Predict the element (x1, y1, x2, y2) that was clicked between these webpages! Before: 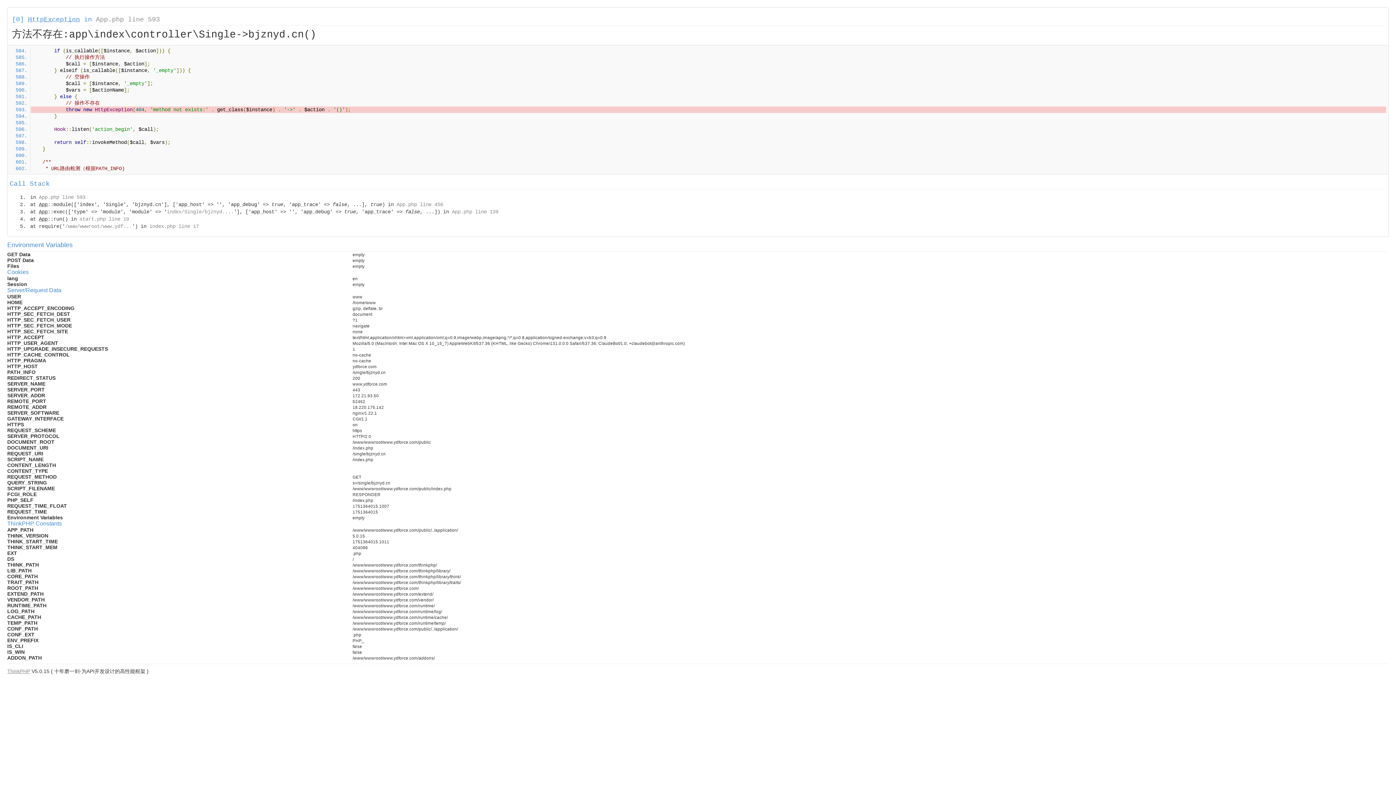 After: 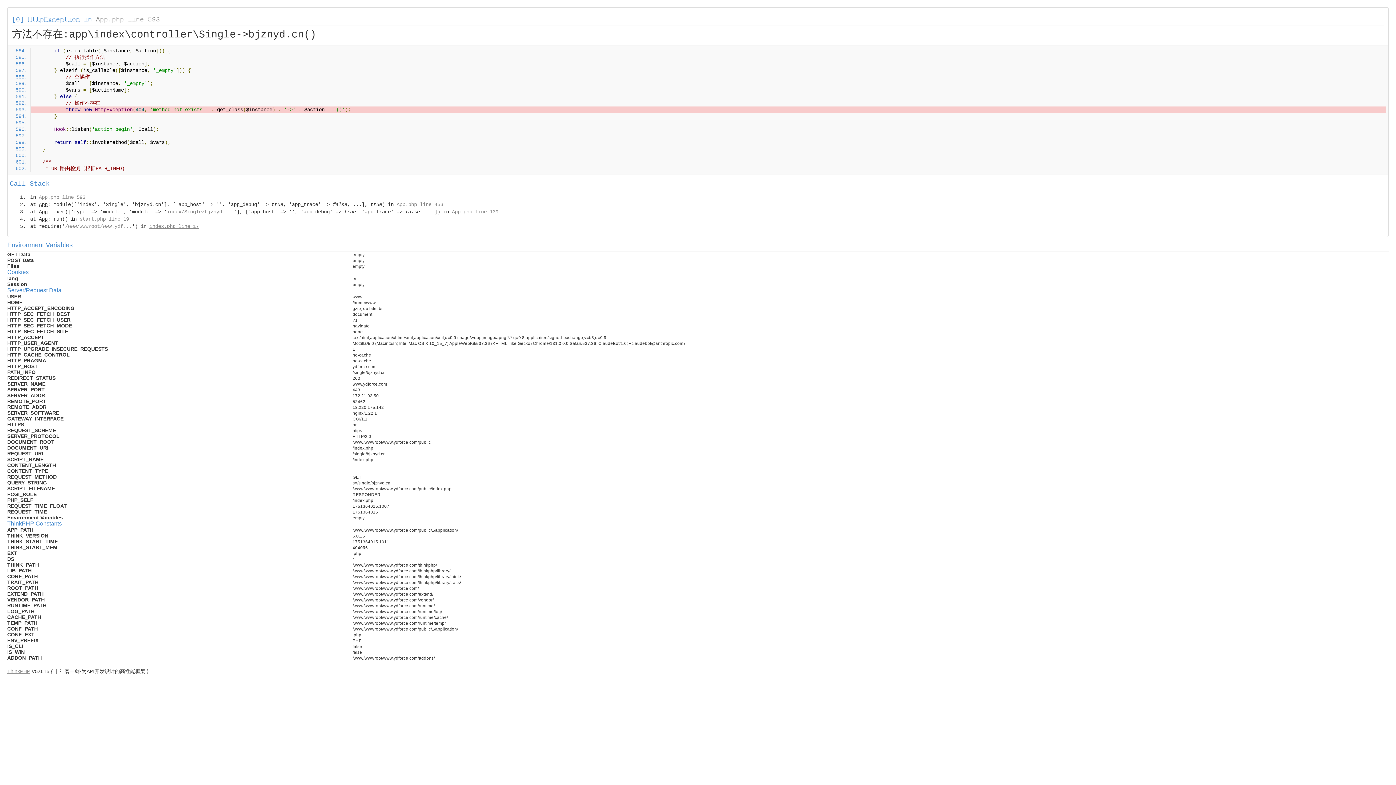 Action: label: index.php line 17 bbox: (149, 223, 198, 229)